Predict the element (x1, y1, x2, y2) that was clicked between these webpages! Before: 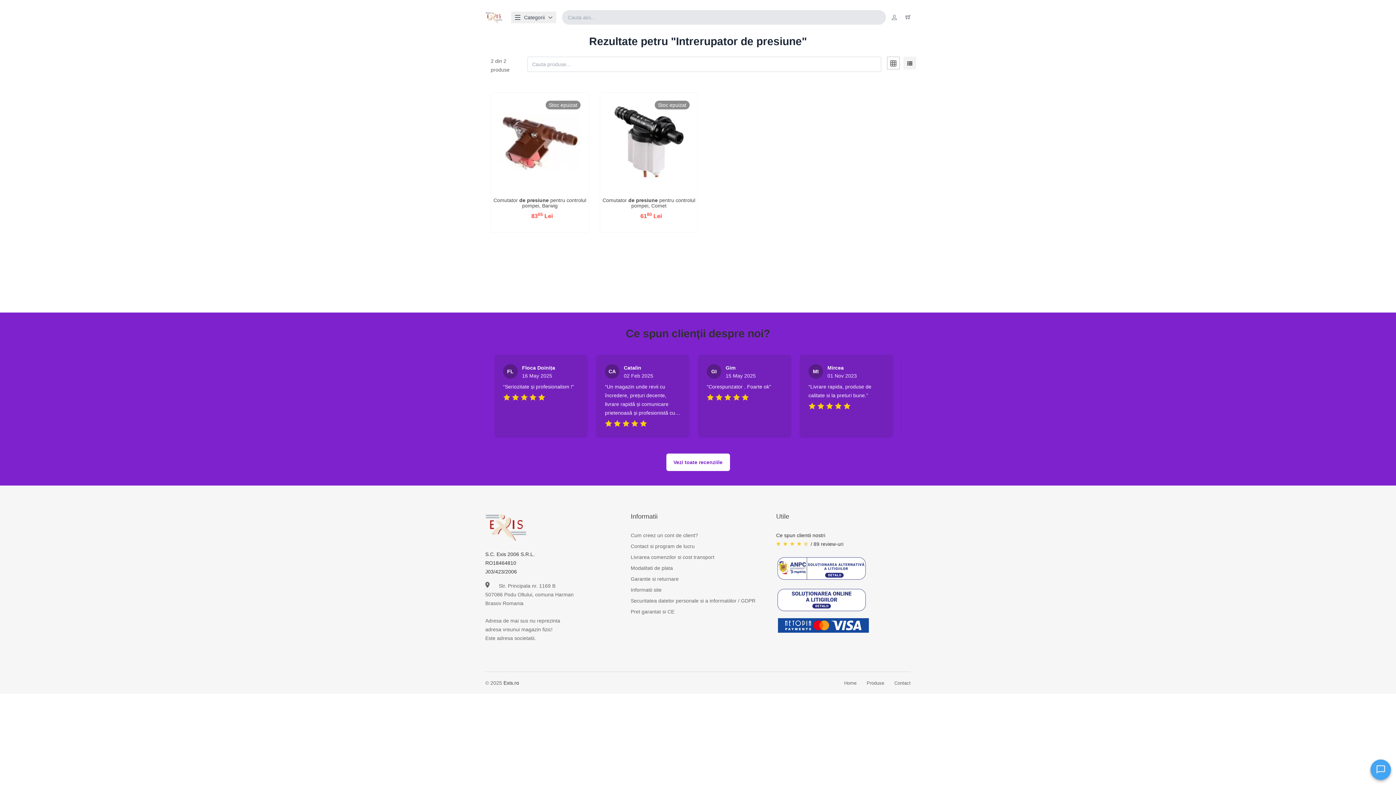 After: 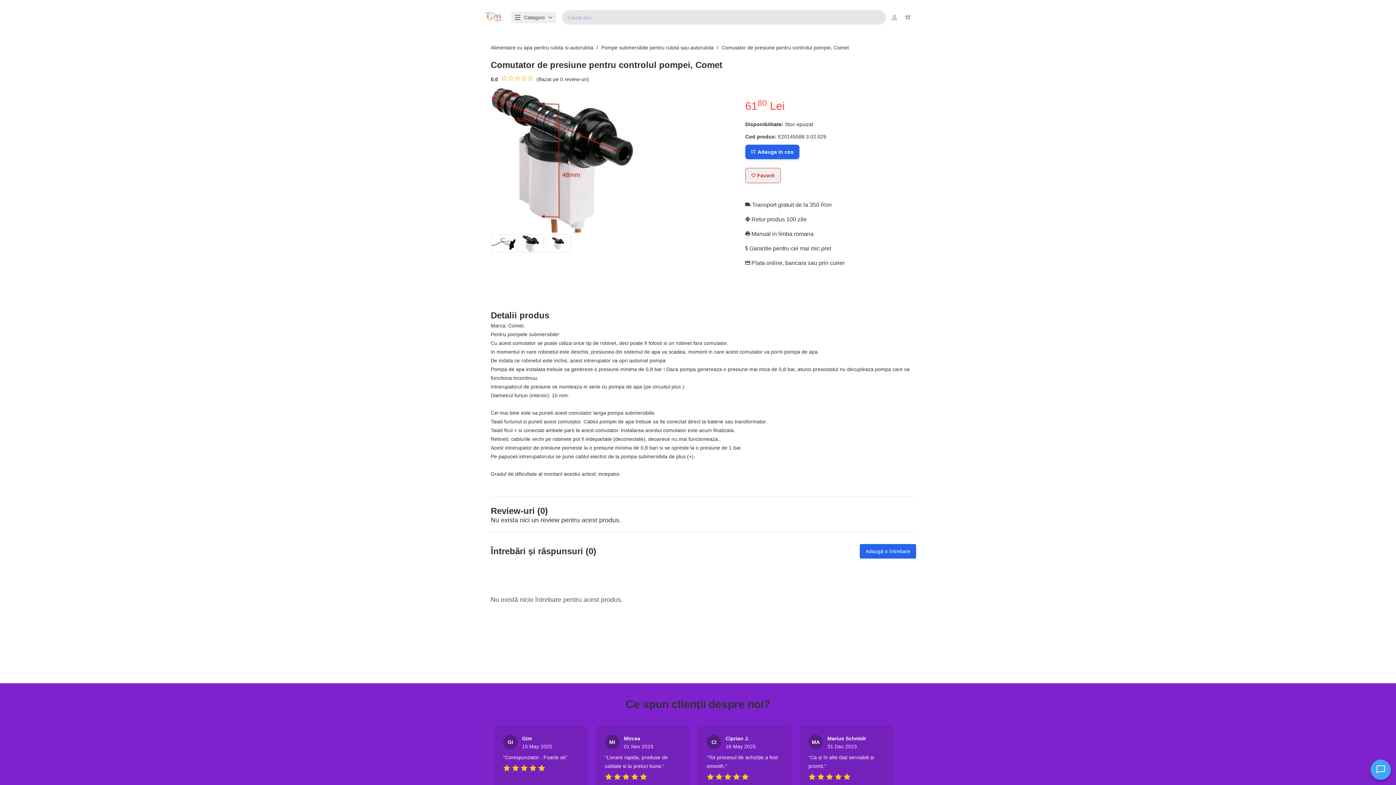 Action: bbox: (602, 197, 695, 208) label: Comutator de presiune pentru controlul pompei, Comet